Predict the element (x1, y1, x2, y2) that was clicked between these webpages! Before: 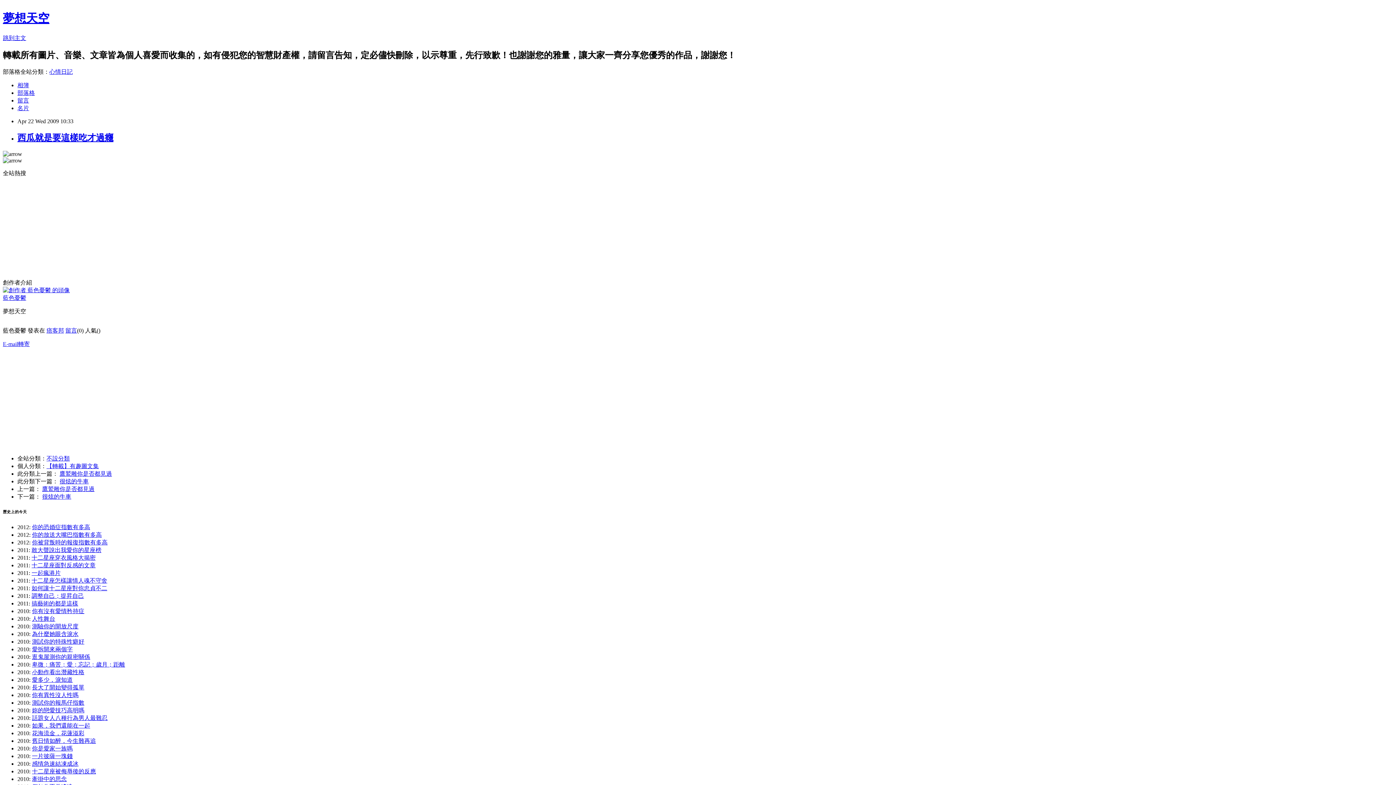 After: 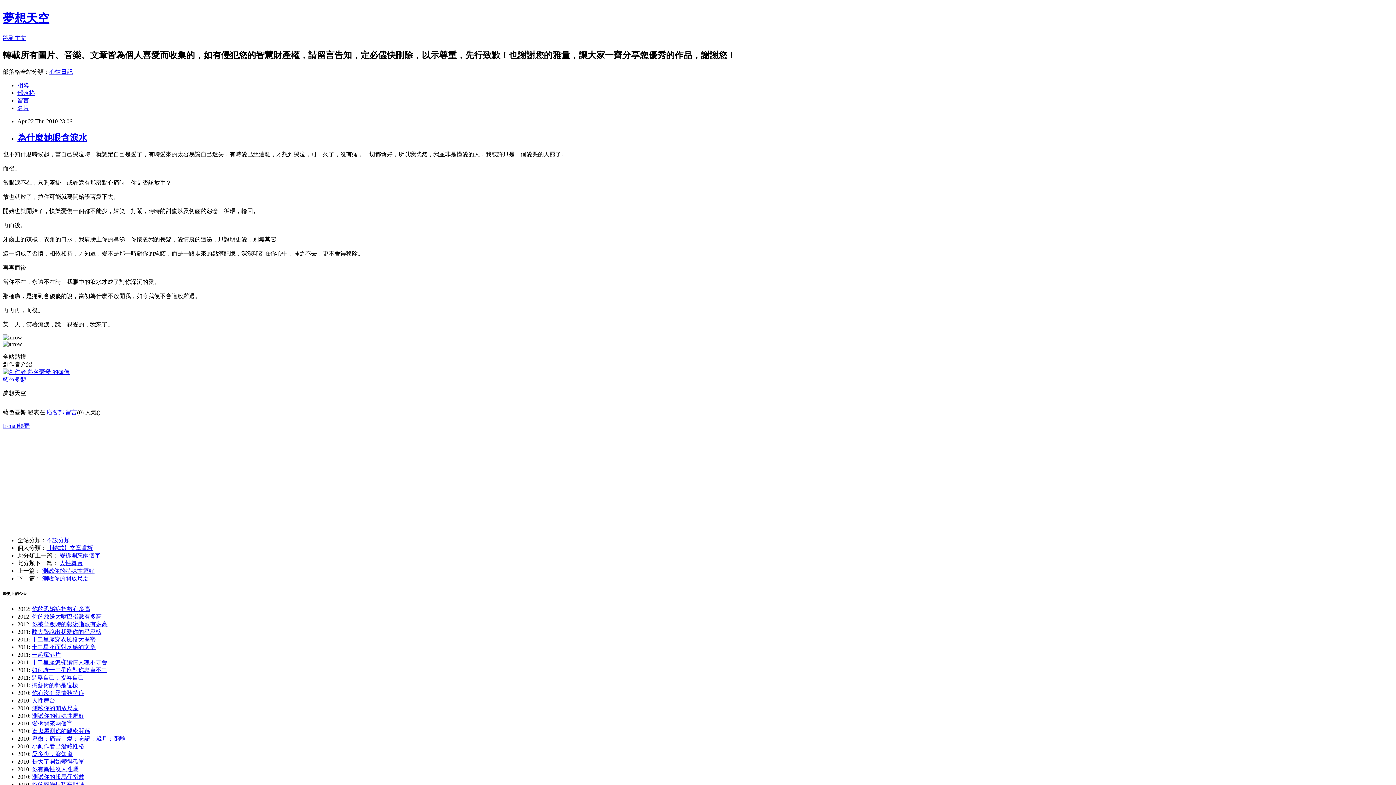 Action: label: 為什麼她眼含淚水 bbox: (32, 631, 78, 637)